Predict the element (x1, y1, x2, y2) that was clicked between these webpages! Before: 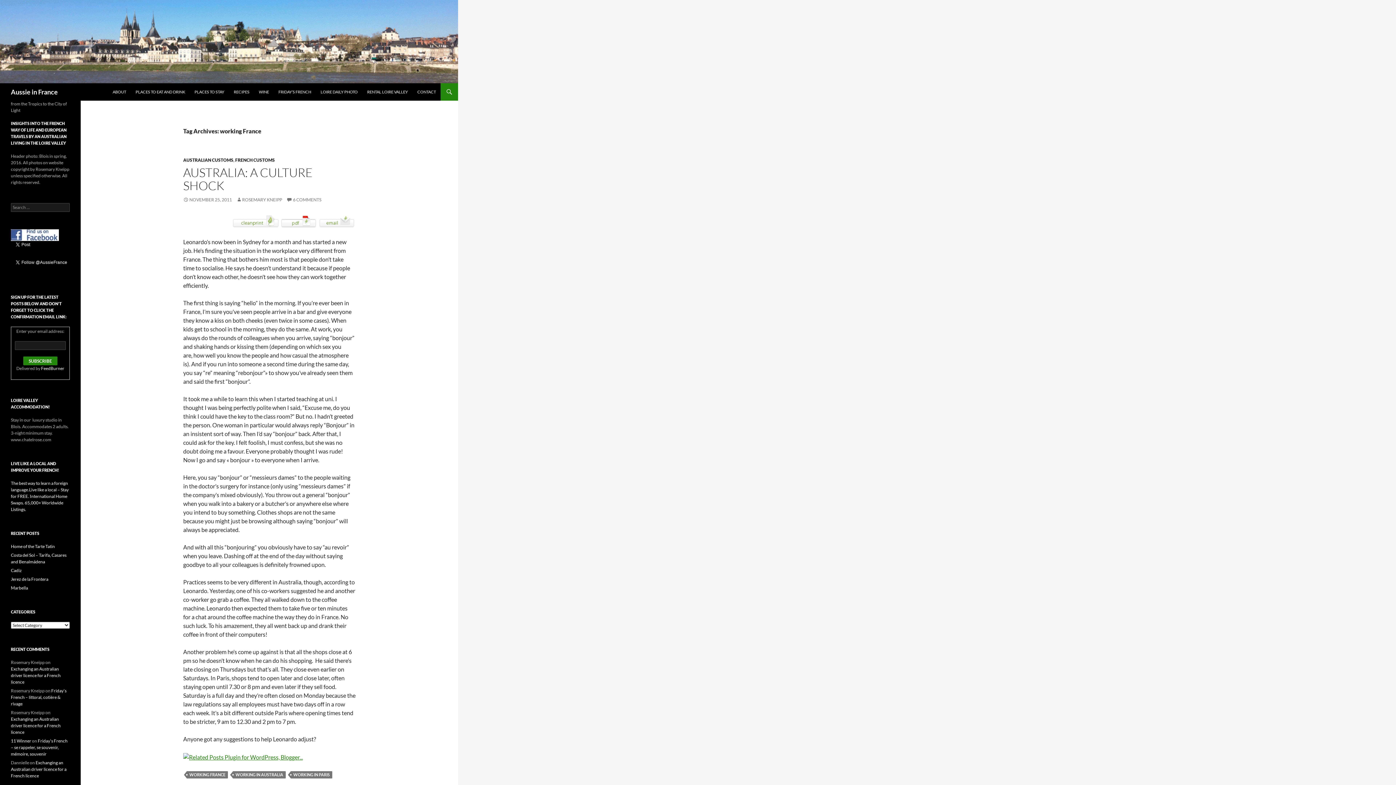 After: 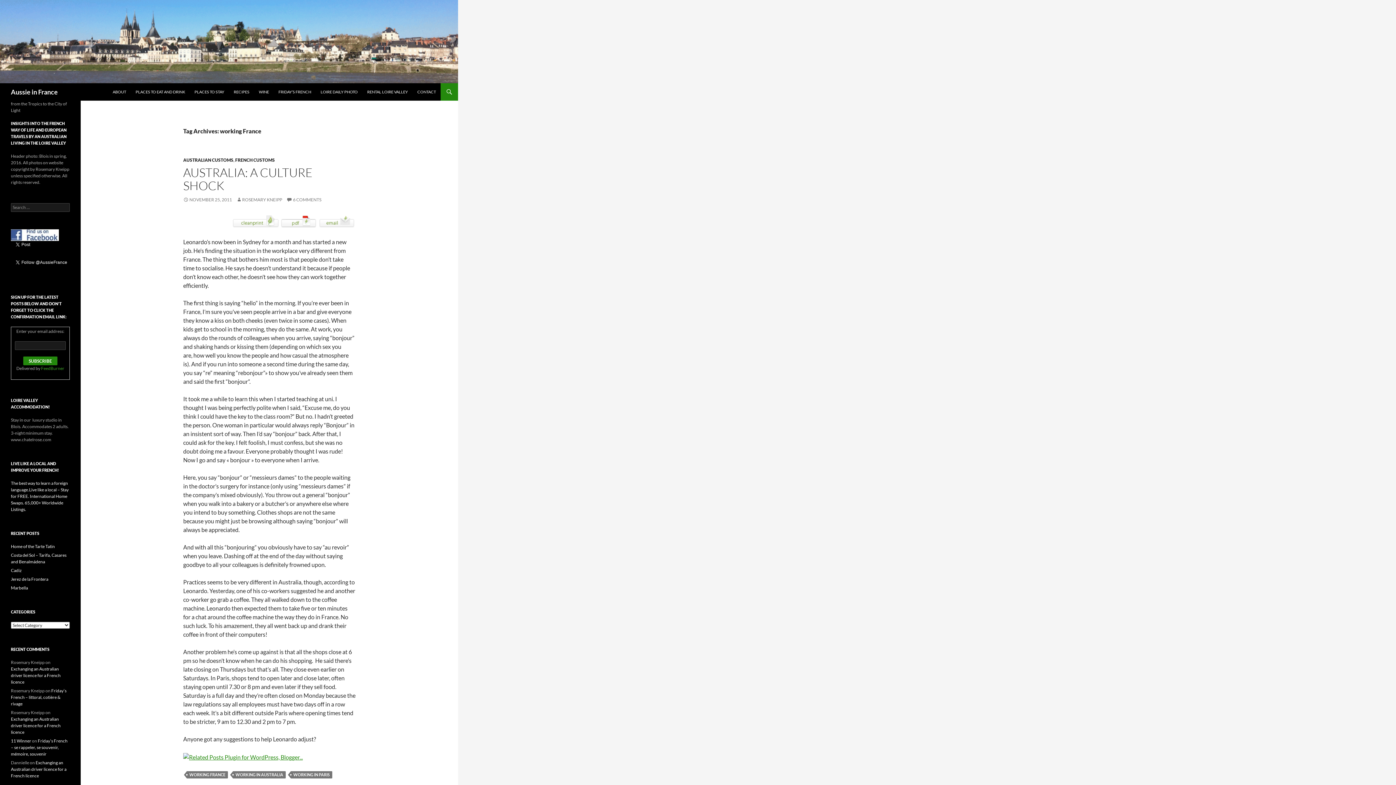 Action: bbox: (41, 365, 64, 371) label: FeedBurner